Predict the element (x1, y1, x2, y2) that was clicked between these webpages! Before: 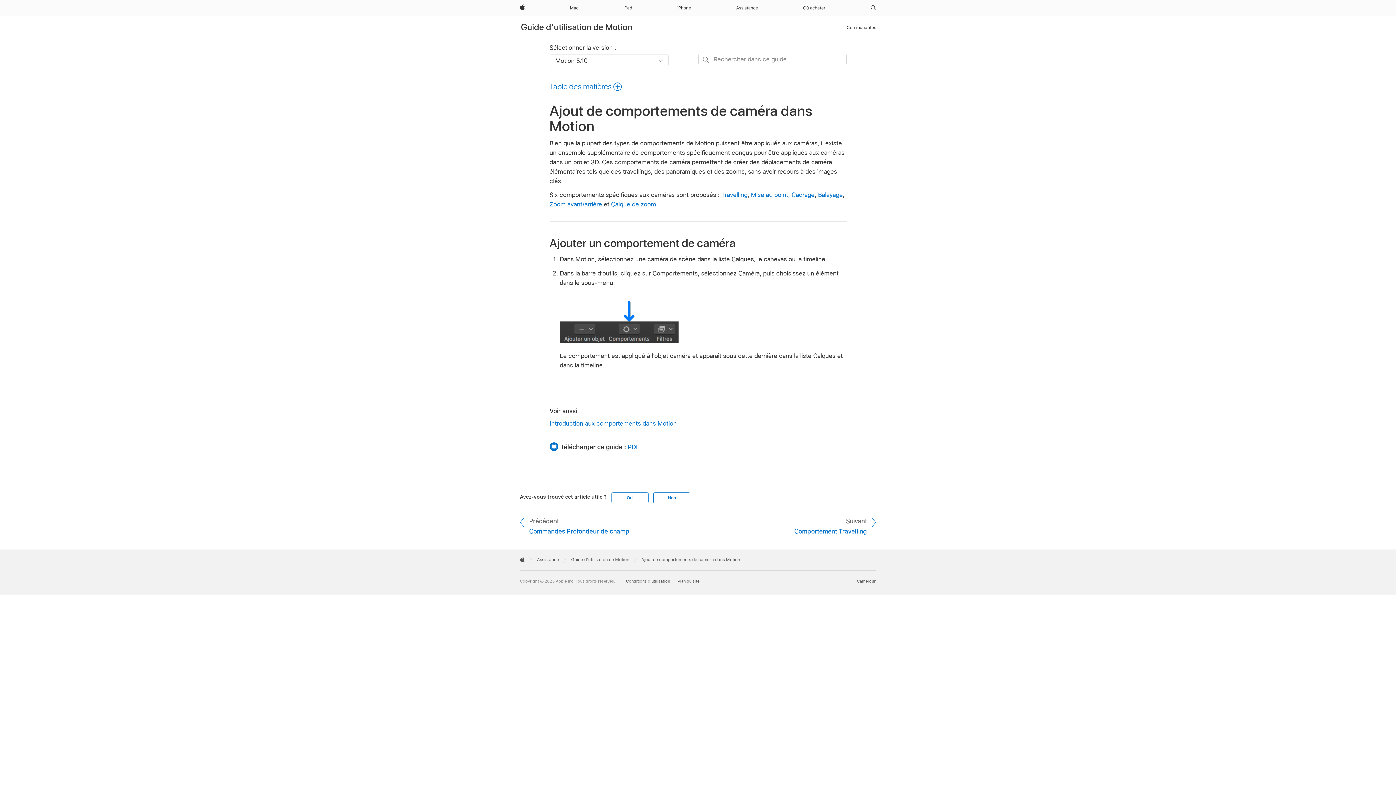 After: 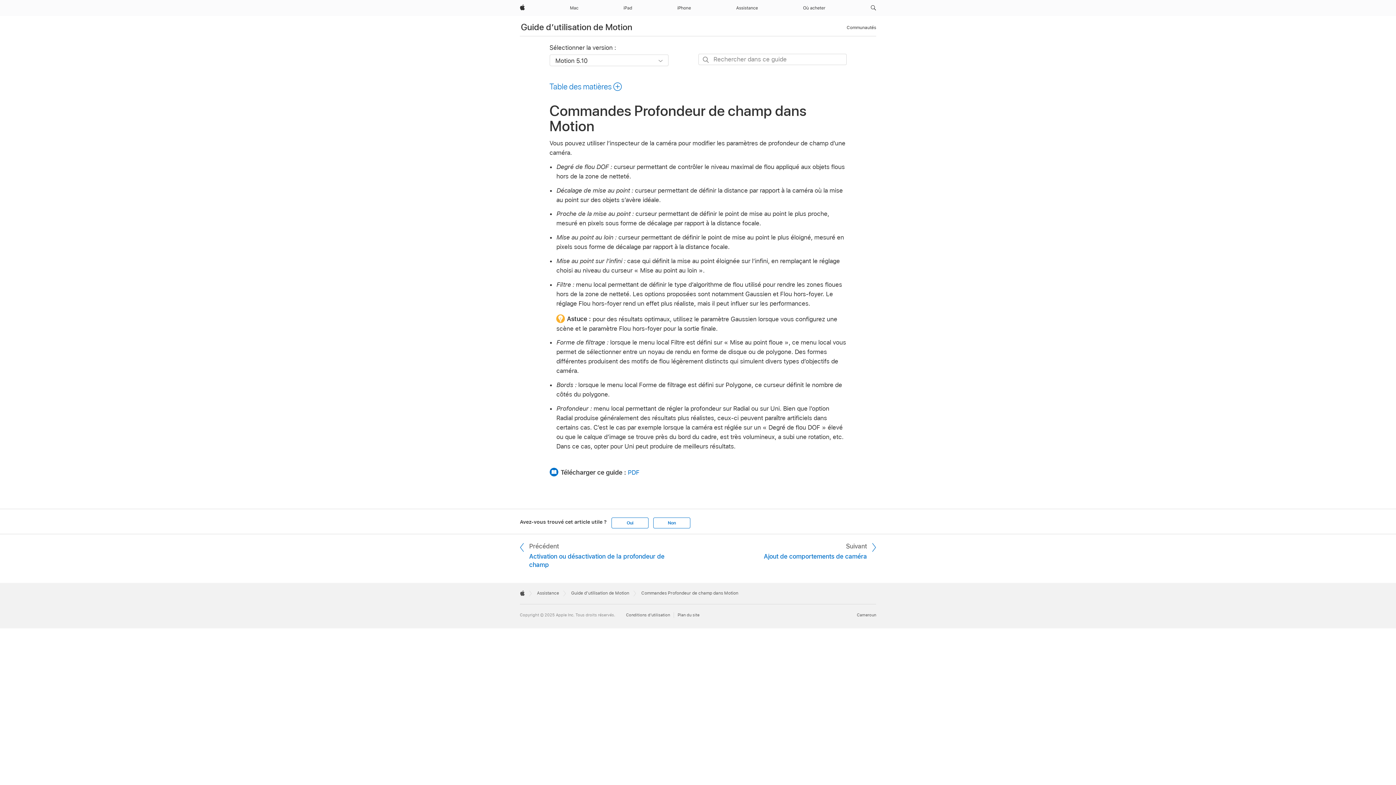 Action: label: Précédent
Commandes Profondeur de champ bbox: (520, 516, 641, 535)